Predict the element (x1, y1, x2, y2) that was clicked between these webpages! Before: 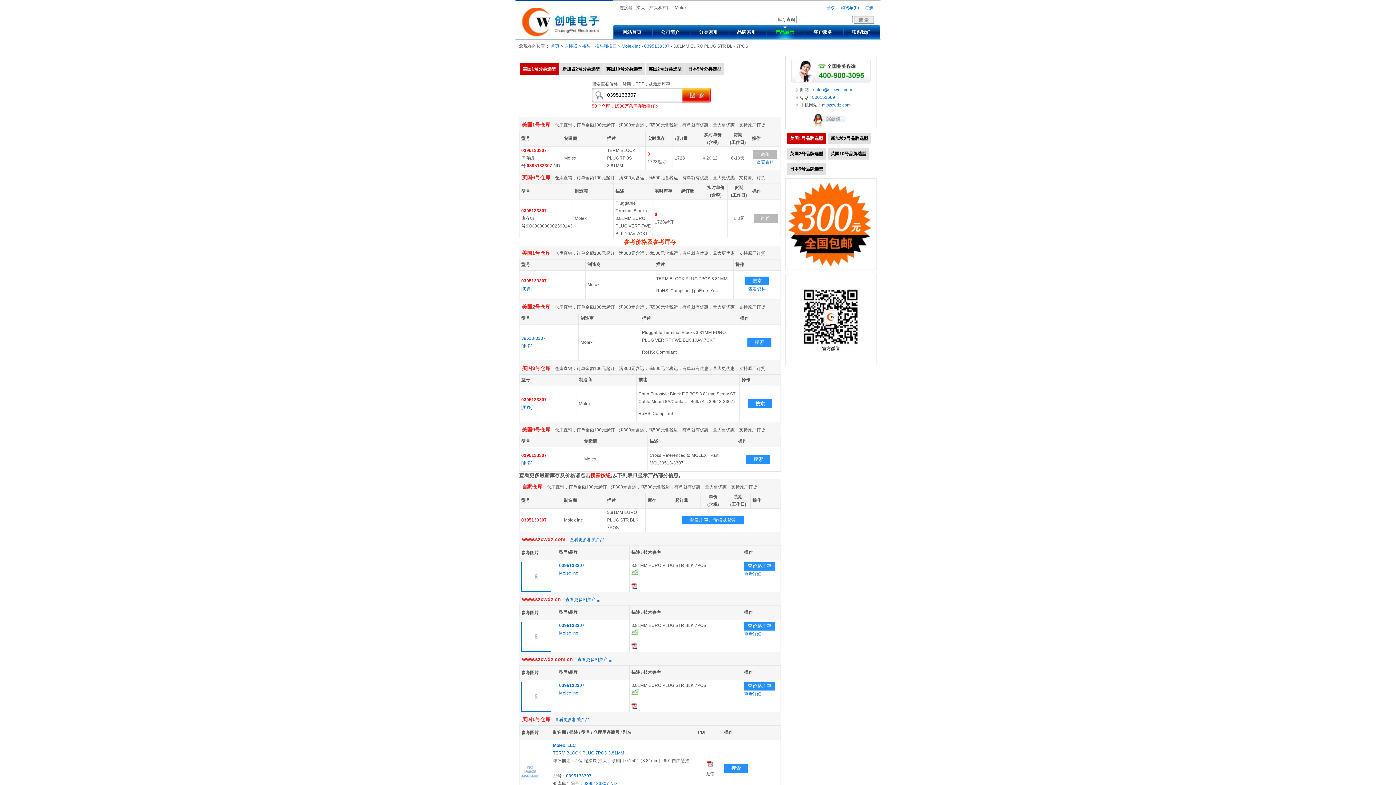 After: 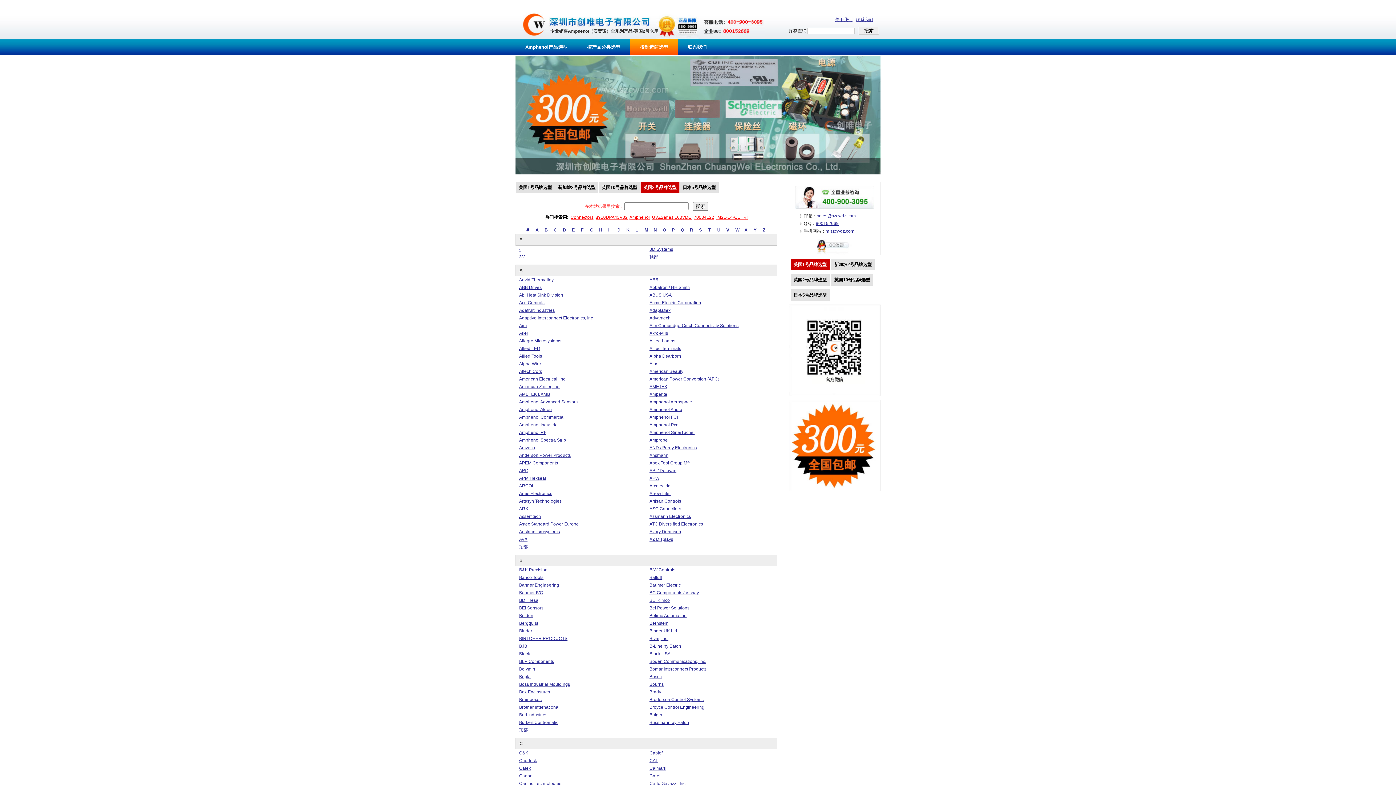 Action: label: 英国2号品牌选型 bbox: (787, 148, 826, 159)